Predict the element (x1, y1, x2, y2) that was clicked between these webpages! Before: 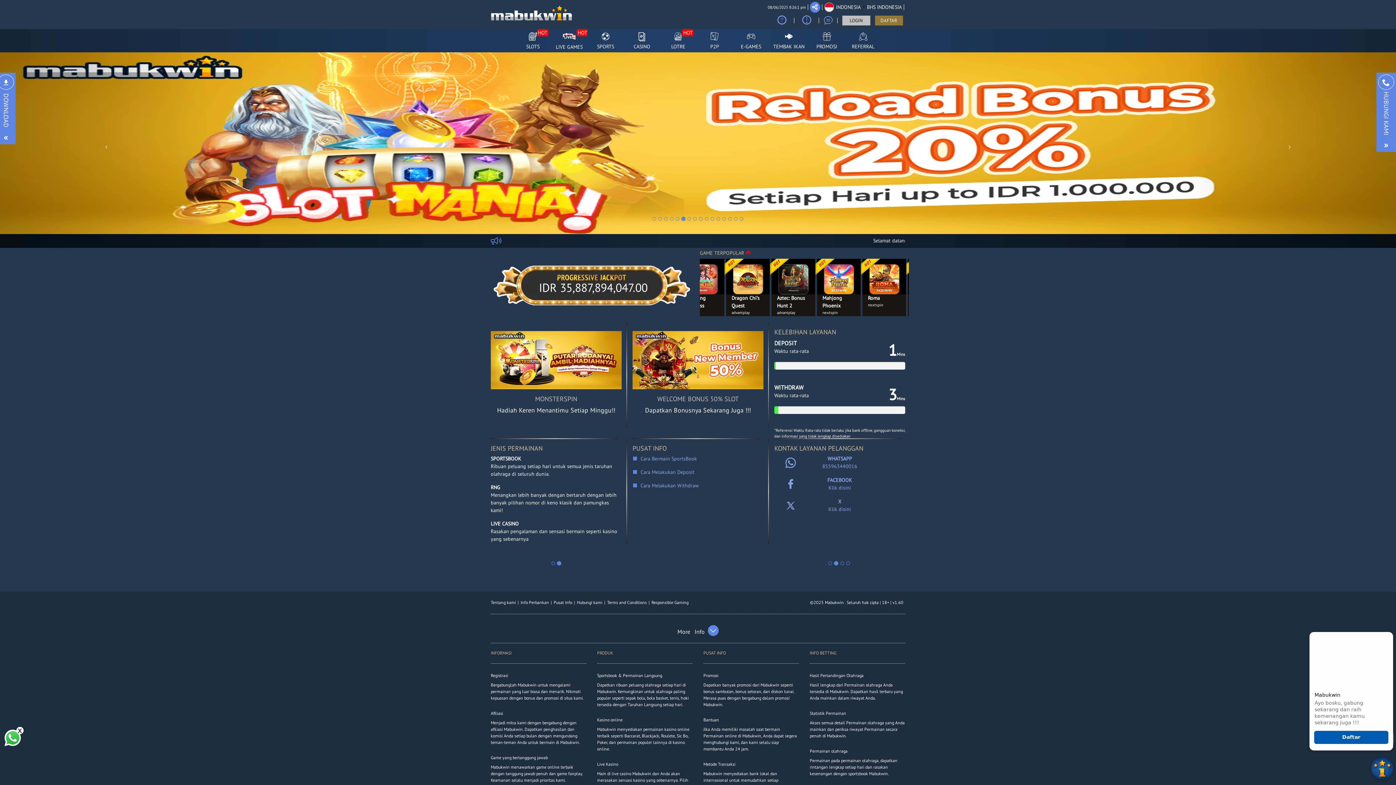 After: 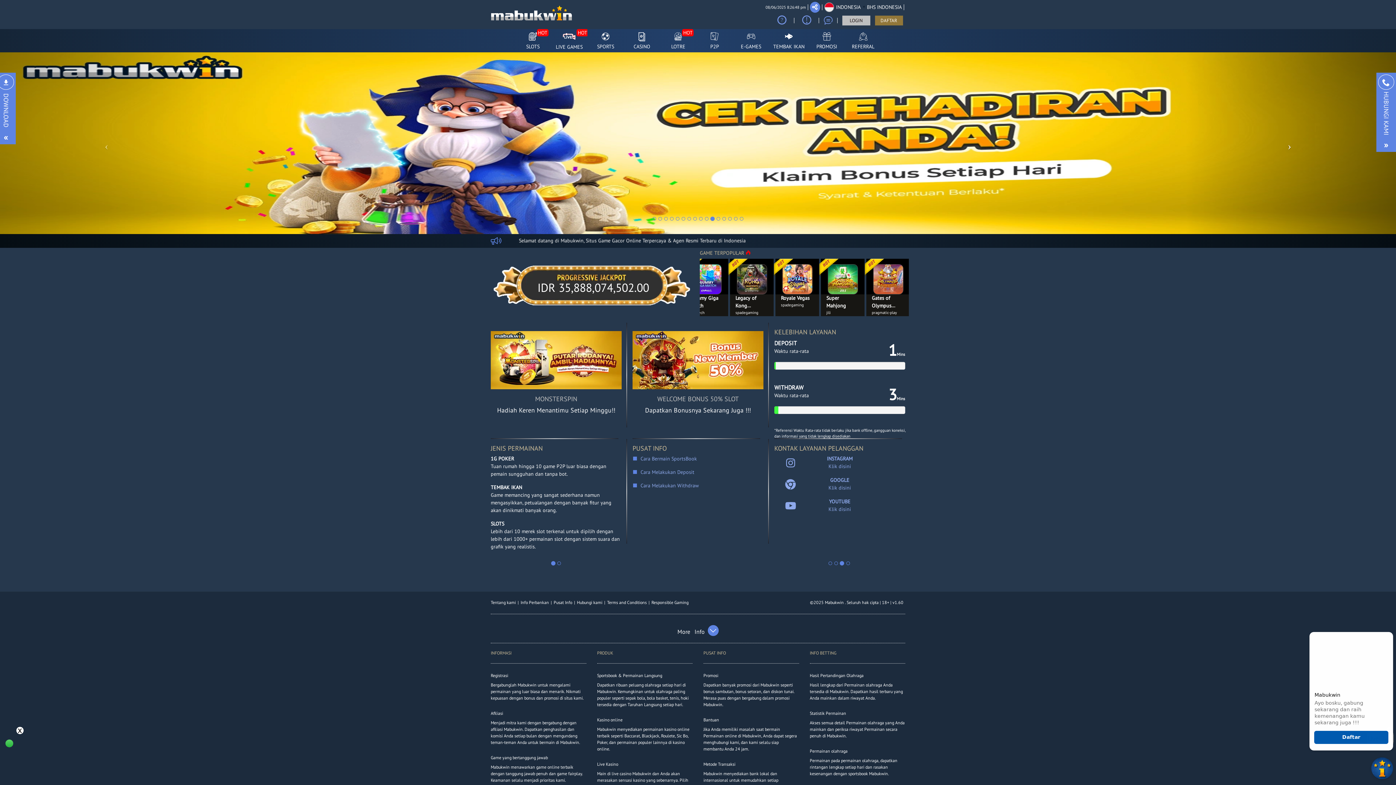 Action: bbox: (1186, 52, 1396, 234) label: Next